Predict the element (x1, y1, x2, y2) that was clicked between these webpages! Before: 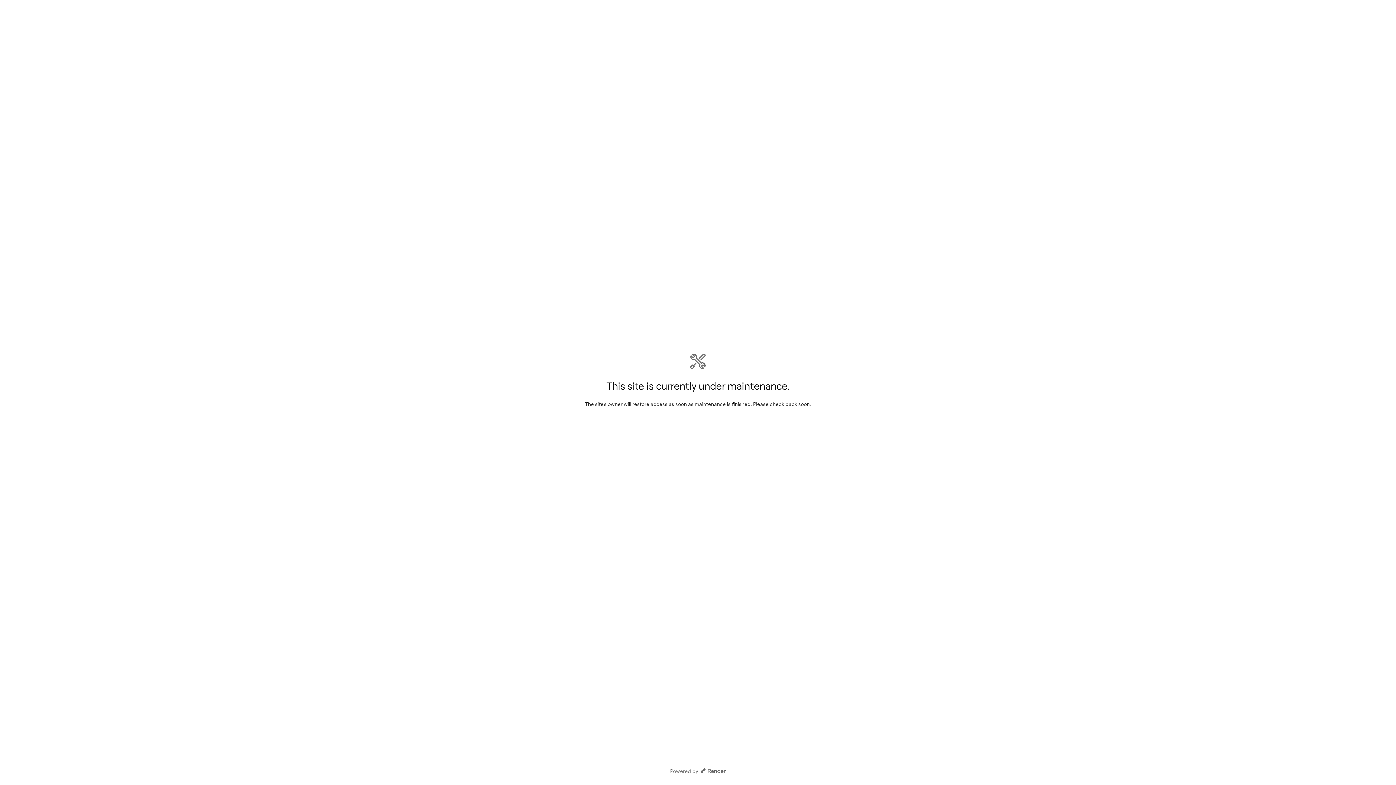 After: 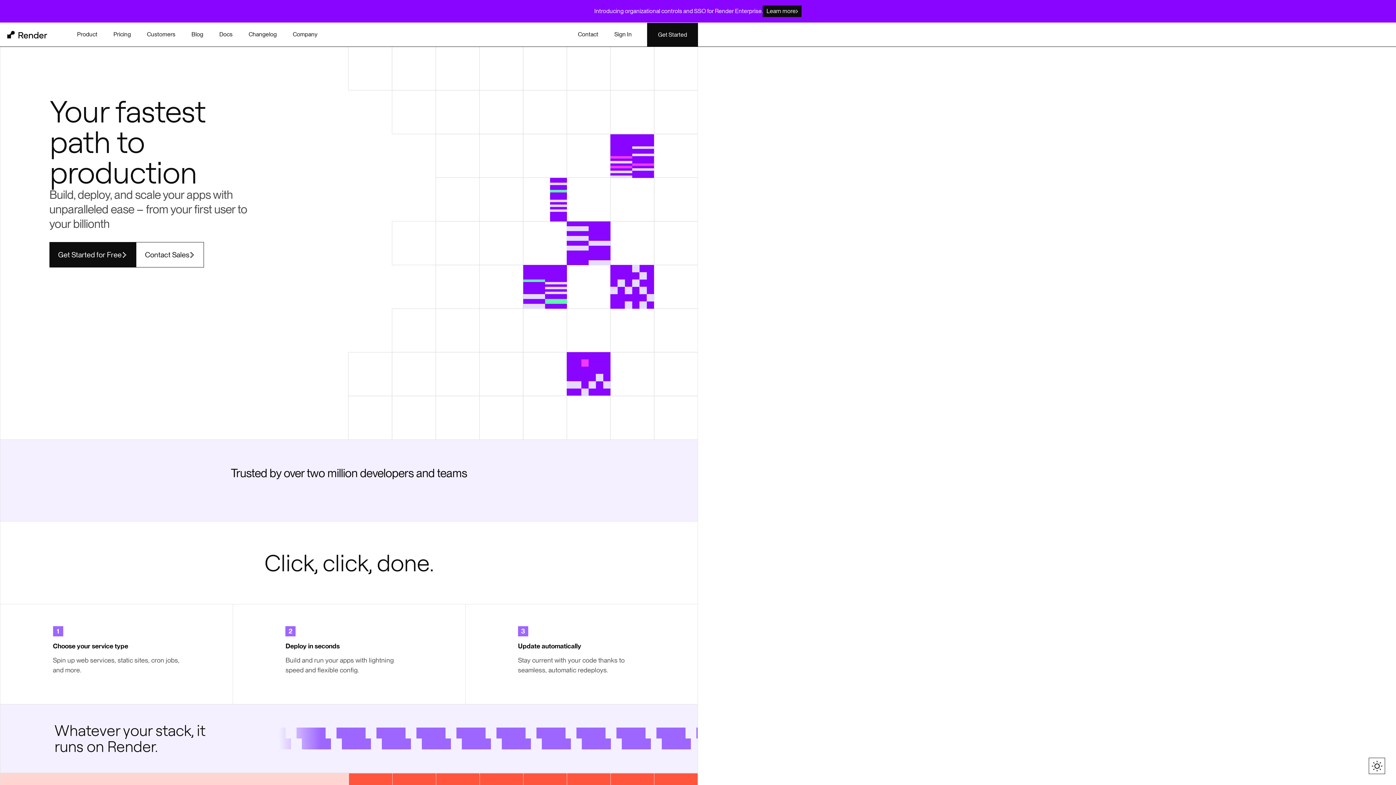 Action: bbox: (699, 768, 726, 774)